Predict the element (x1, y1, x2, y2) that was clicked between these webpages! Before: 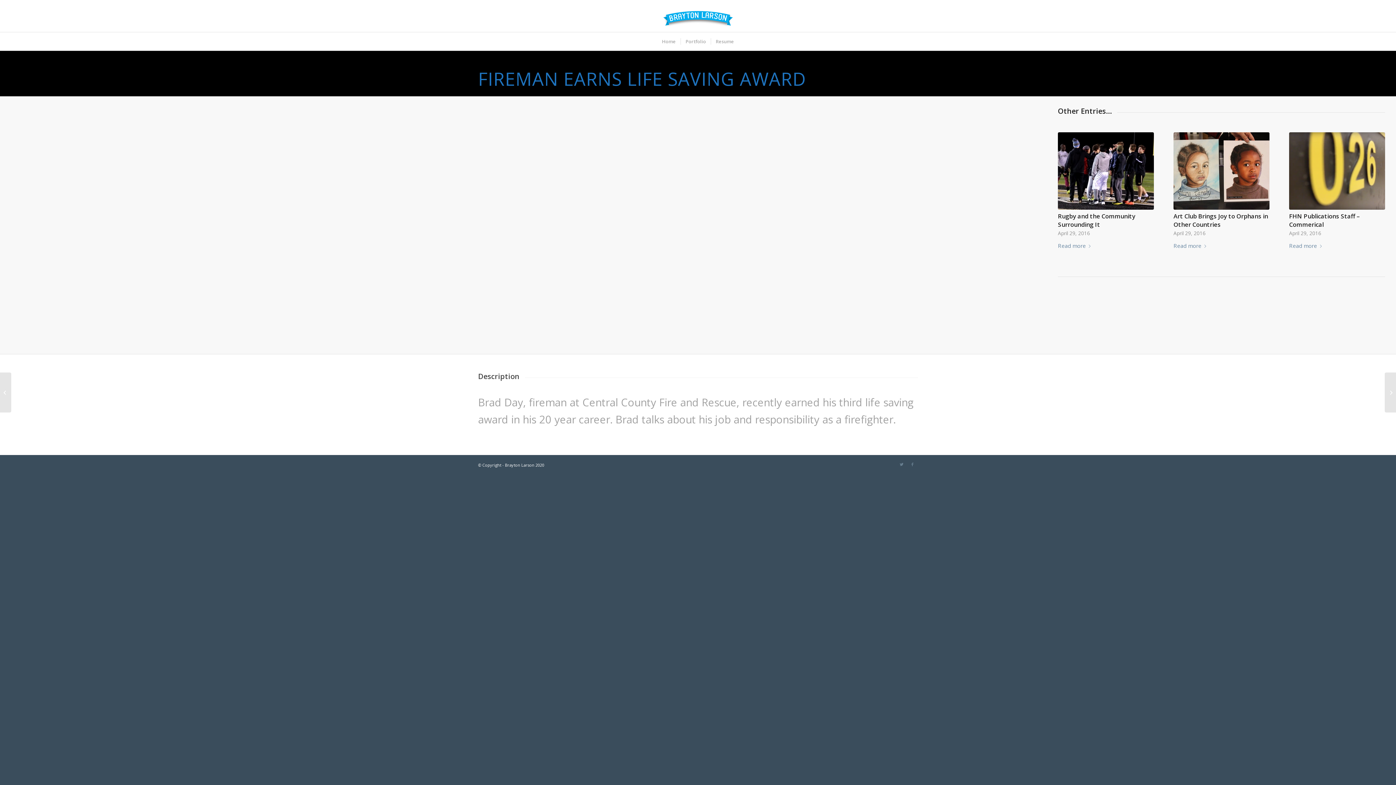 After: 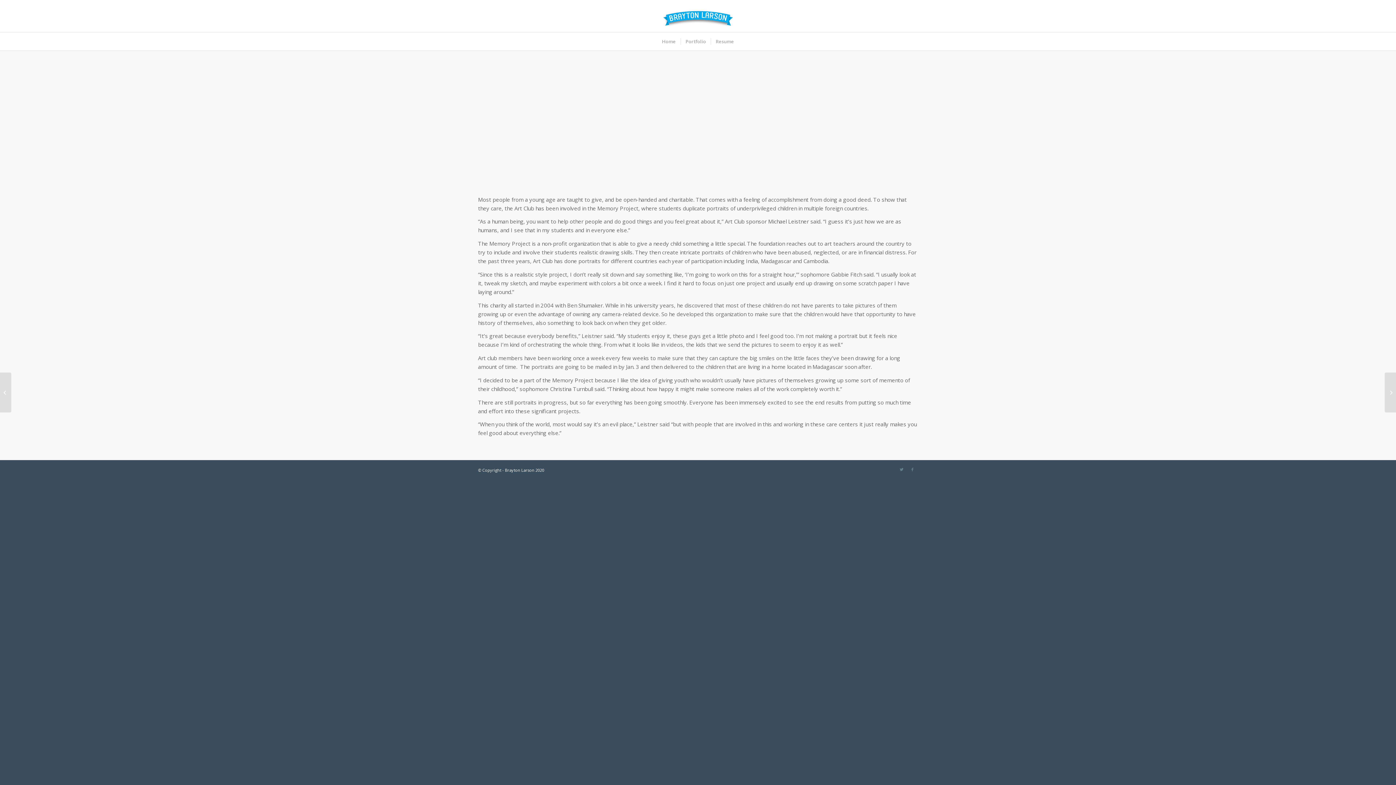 Action: bbox: (1173, 132, 1269, 209)